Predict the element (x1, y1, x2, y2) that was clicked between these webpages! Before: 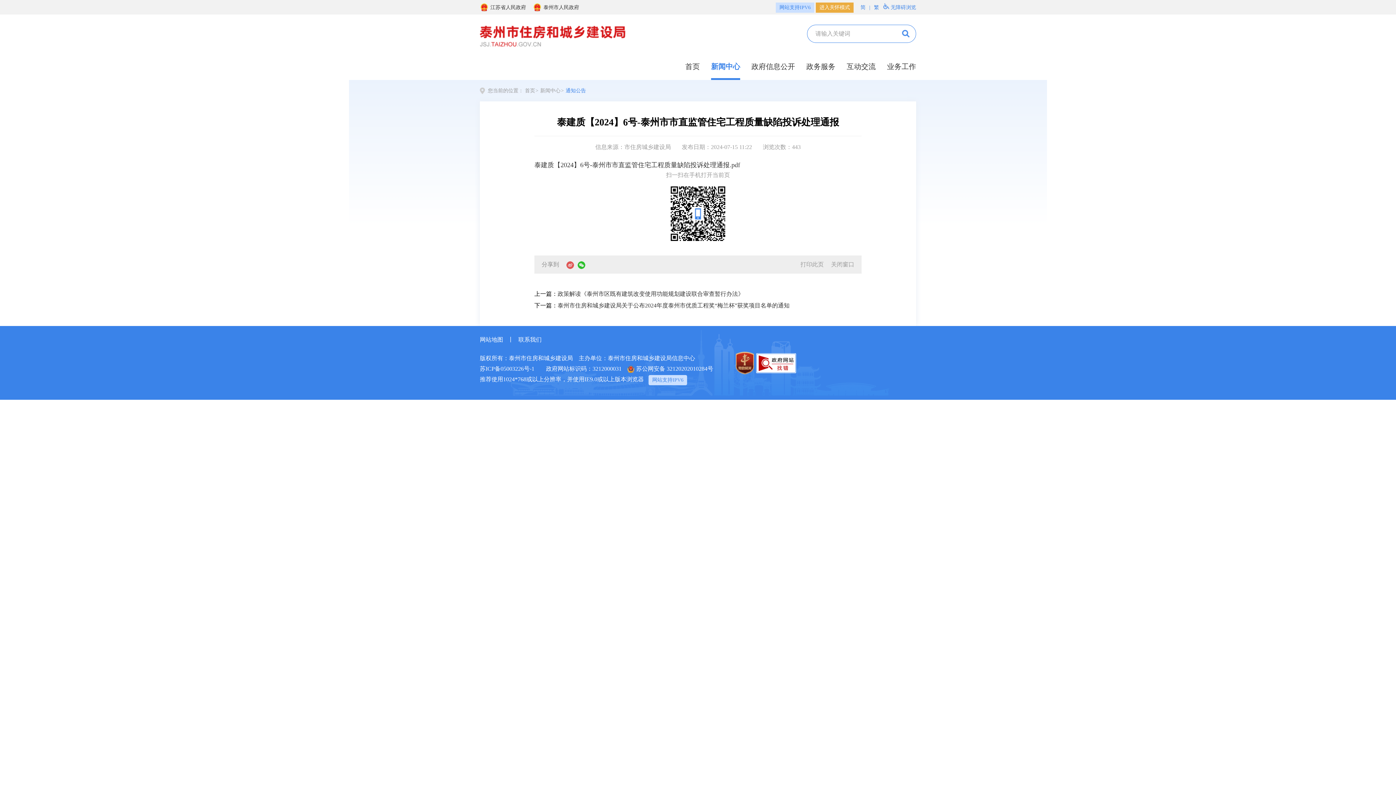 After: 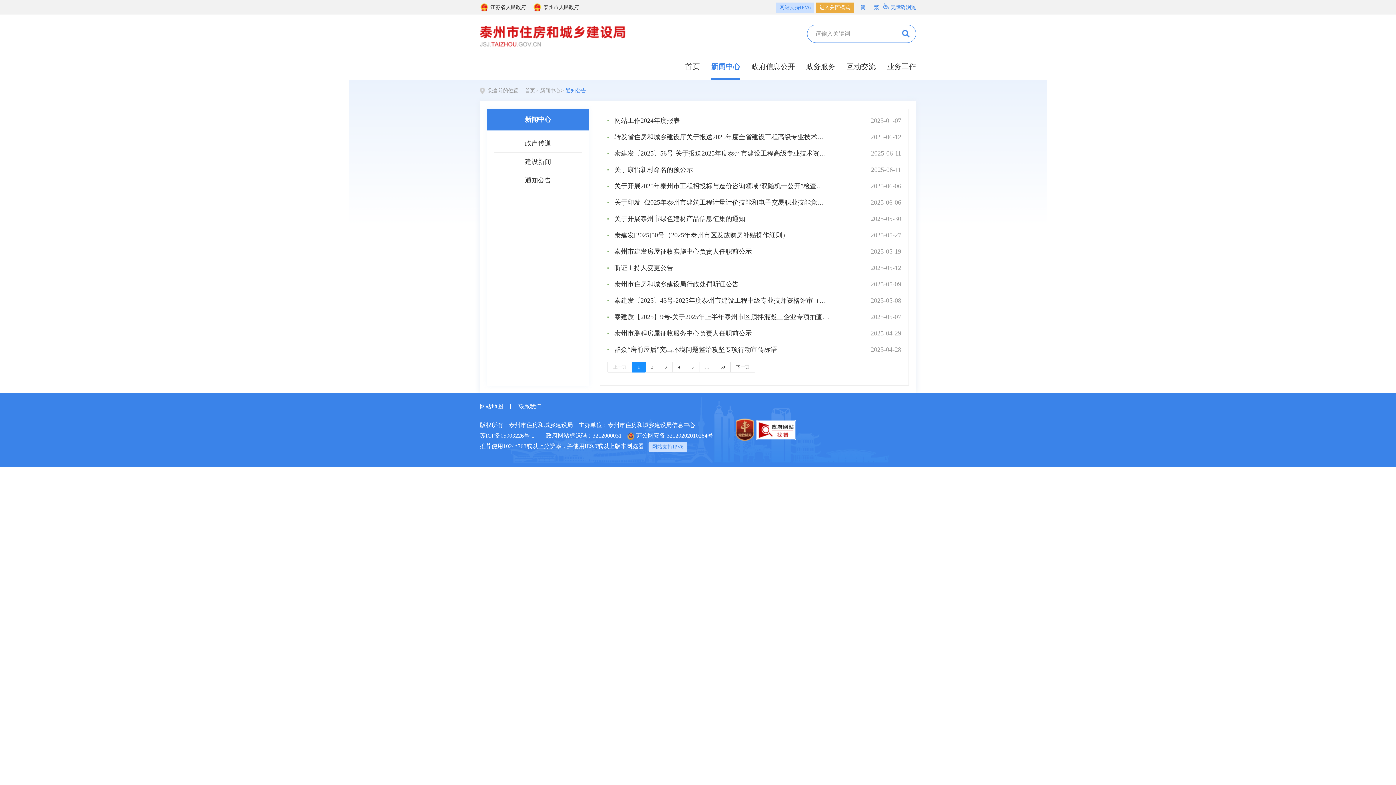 Action: bbox: (565, 88, 586, 93) label: 通知公告